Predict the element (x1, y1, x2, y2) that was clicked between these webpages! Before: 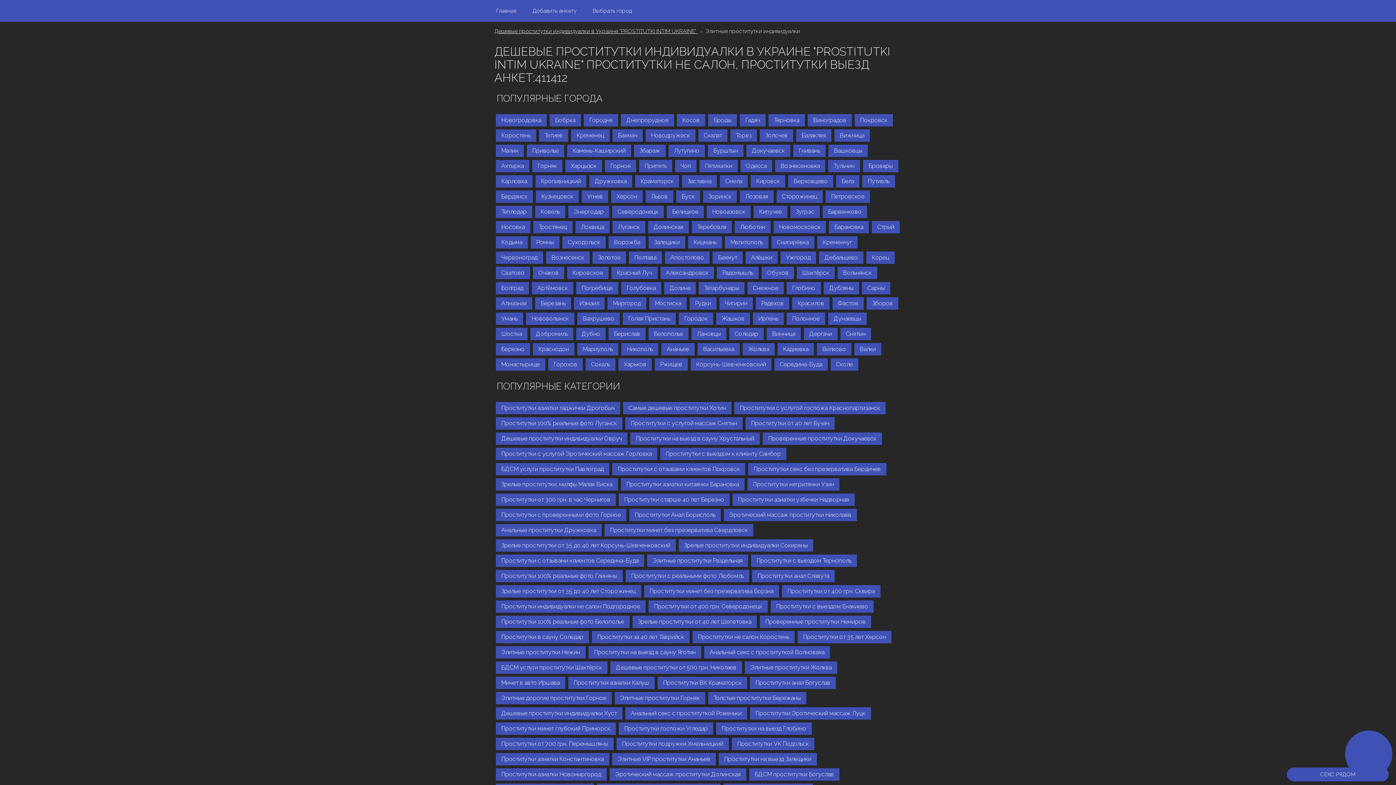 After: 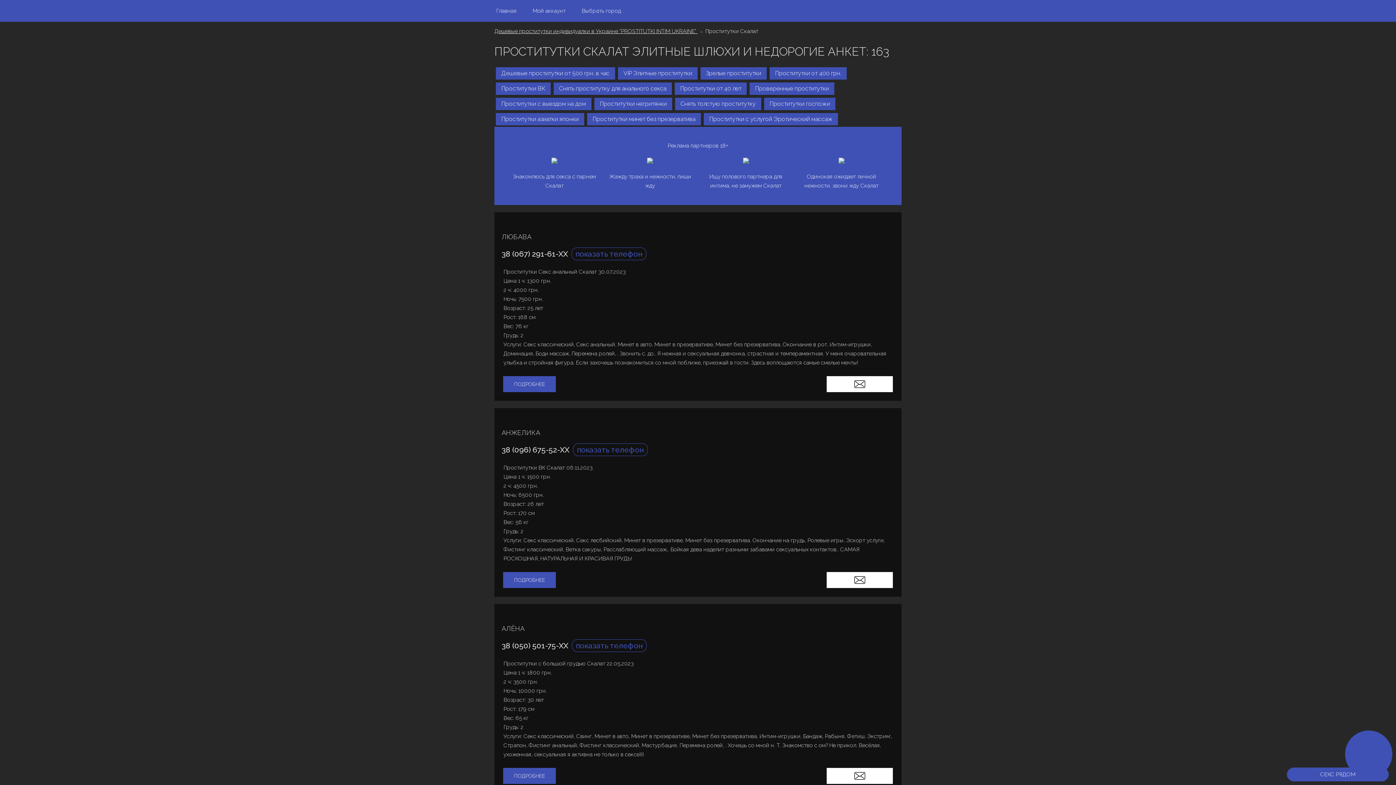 Action: bbox: (698, 129, 727, 141) label: Скалат